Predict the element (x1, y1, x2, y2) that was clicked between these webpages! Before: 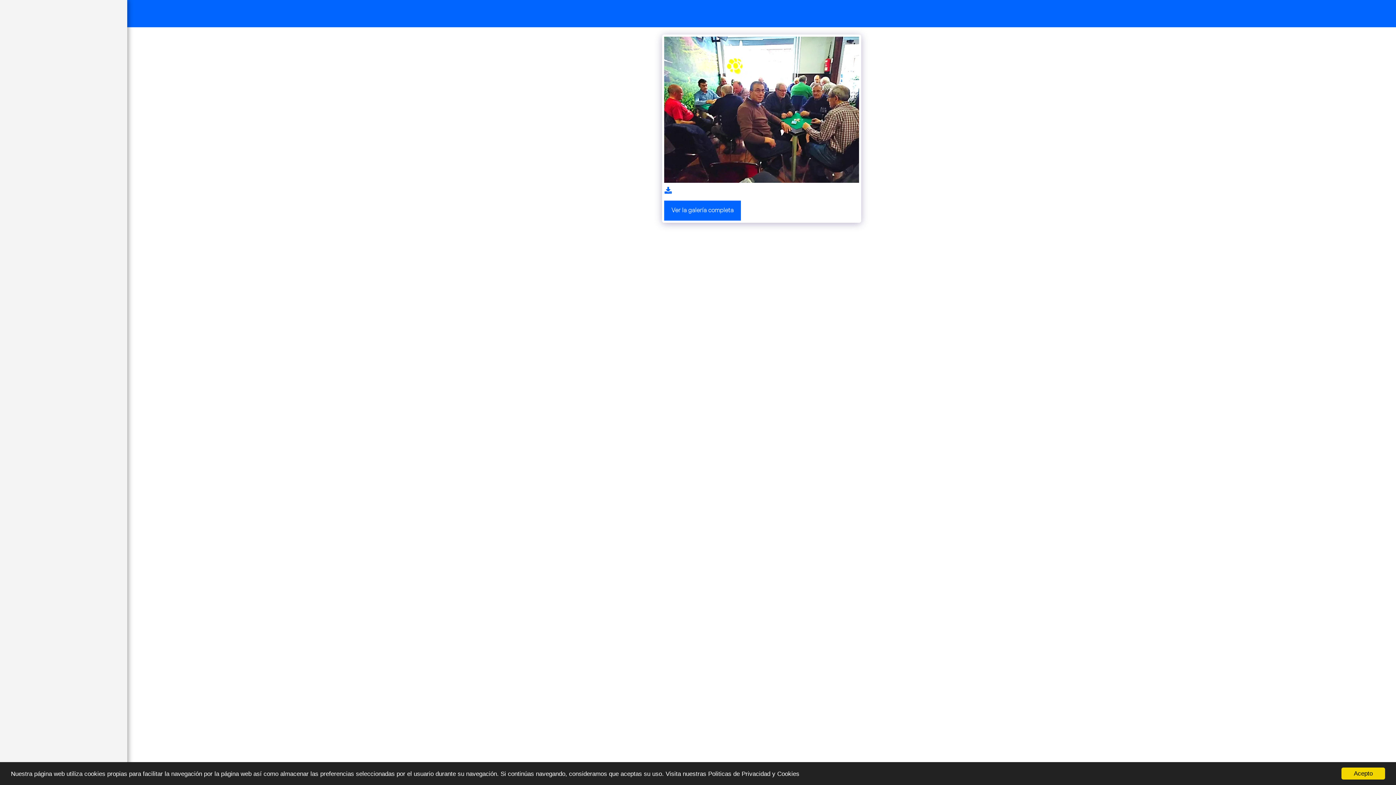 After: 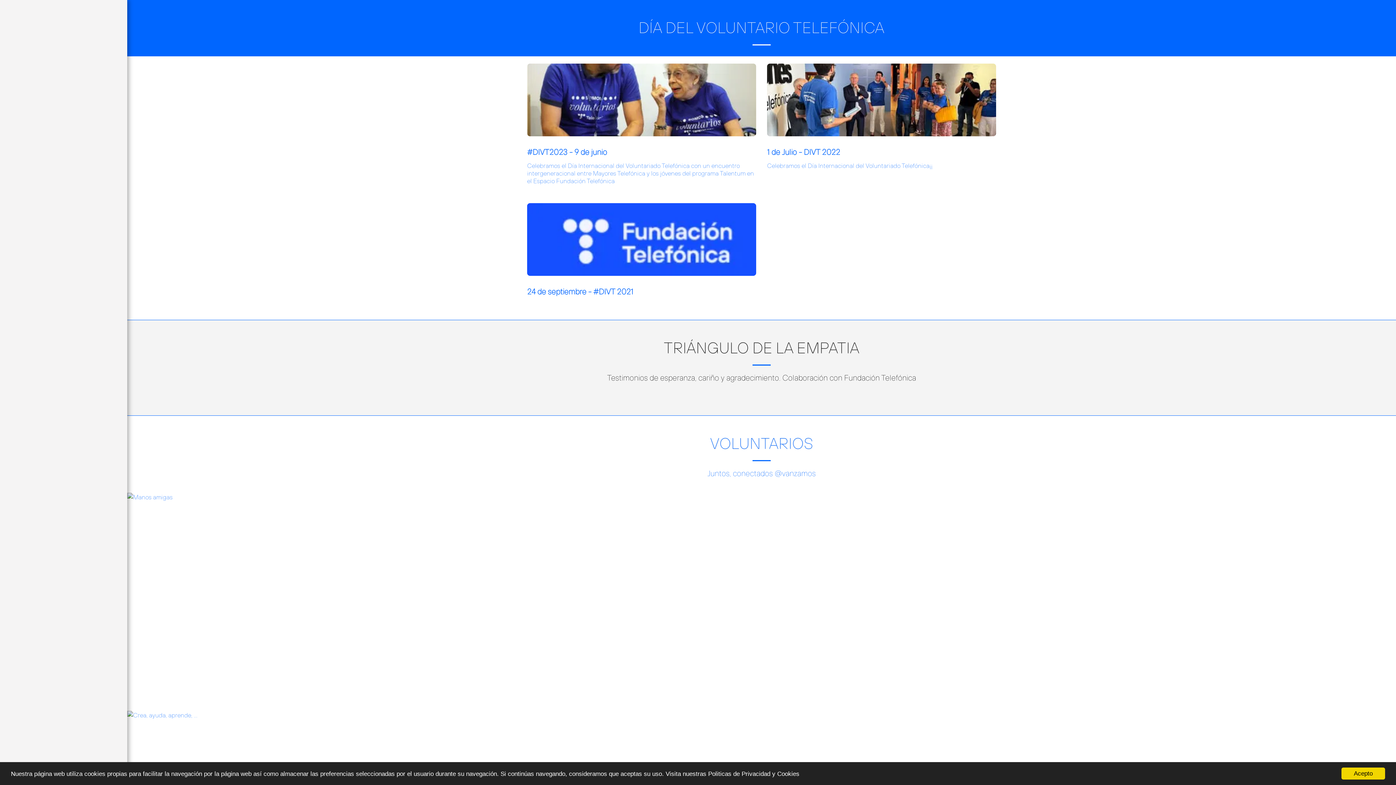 Action: bbox: (7, 88, 56, 97) label: VOLUNTARIADO